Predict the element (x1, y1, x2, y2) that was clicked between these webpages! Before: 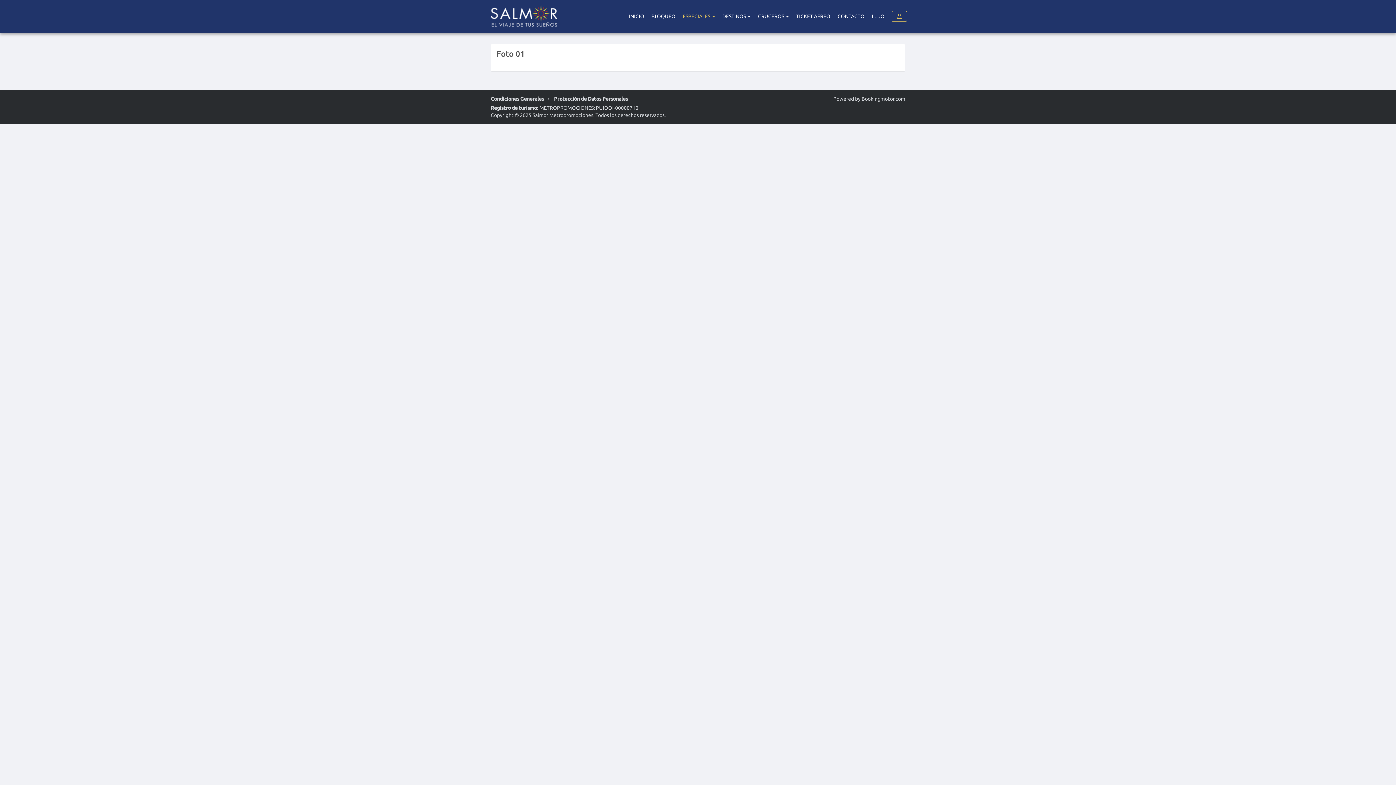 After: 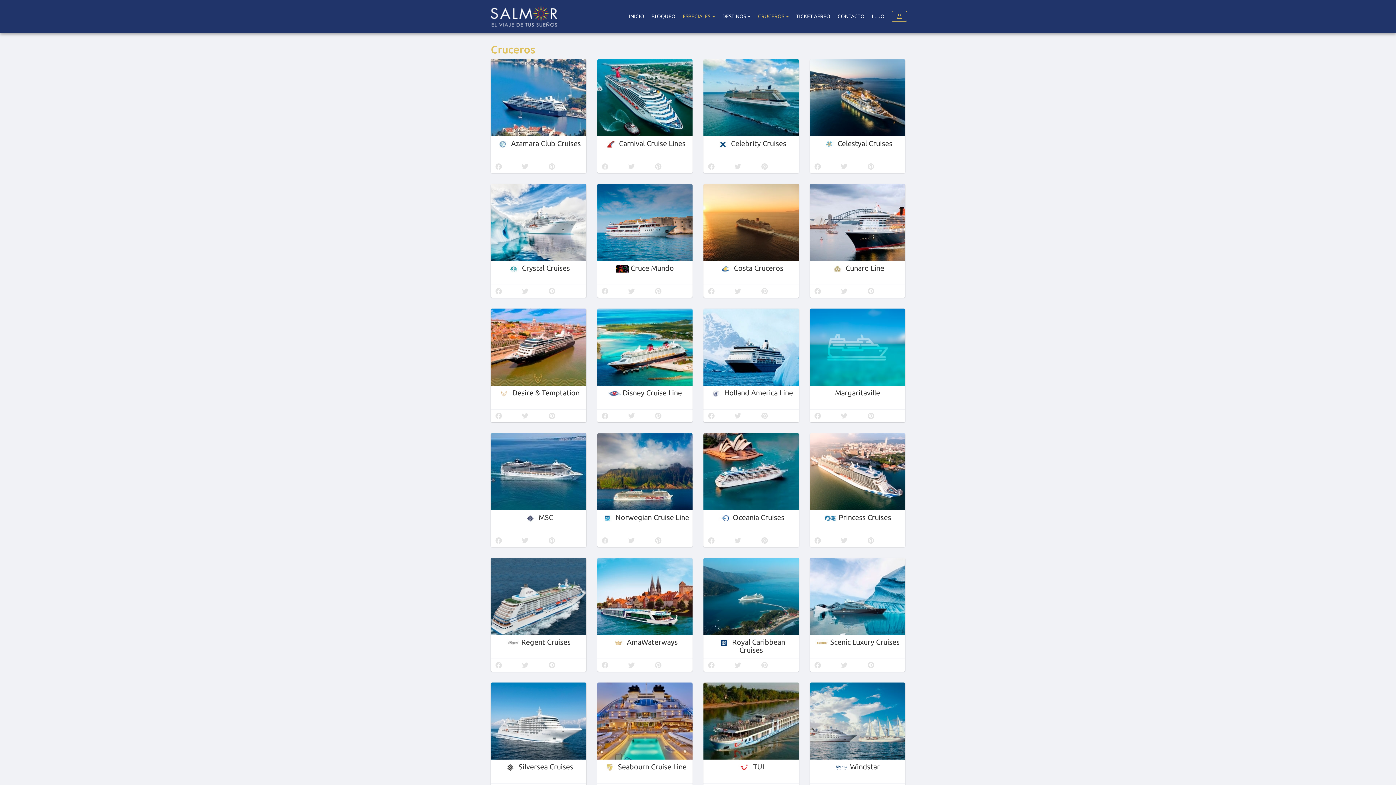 Action: bbox: (754, 0, 792, 32) label: CRUCEROS 